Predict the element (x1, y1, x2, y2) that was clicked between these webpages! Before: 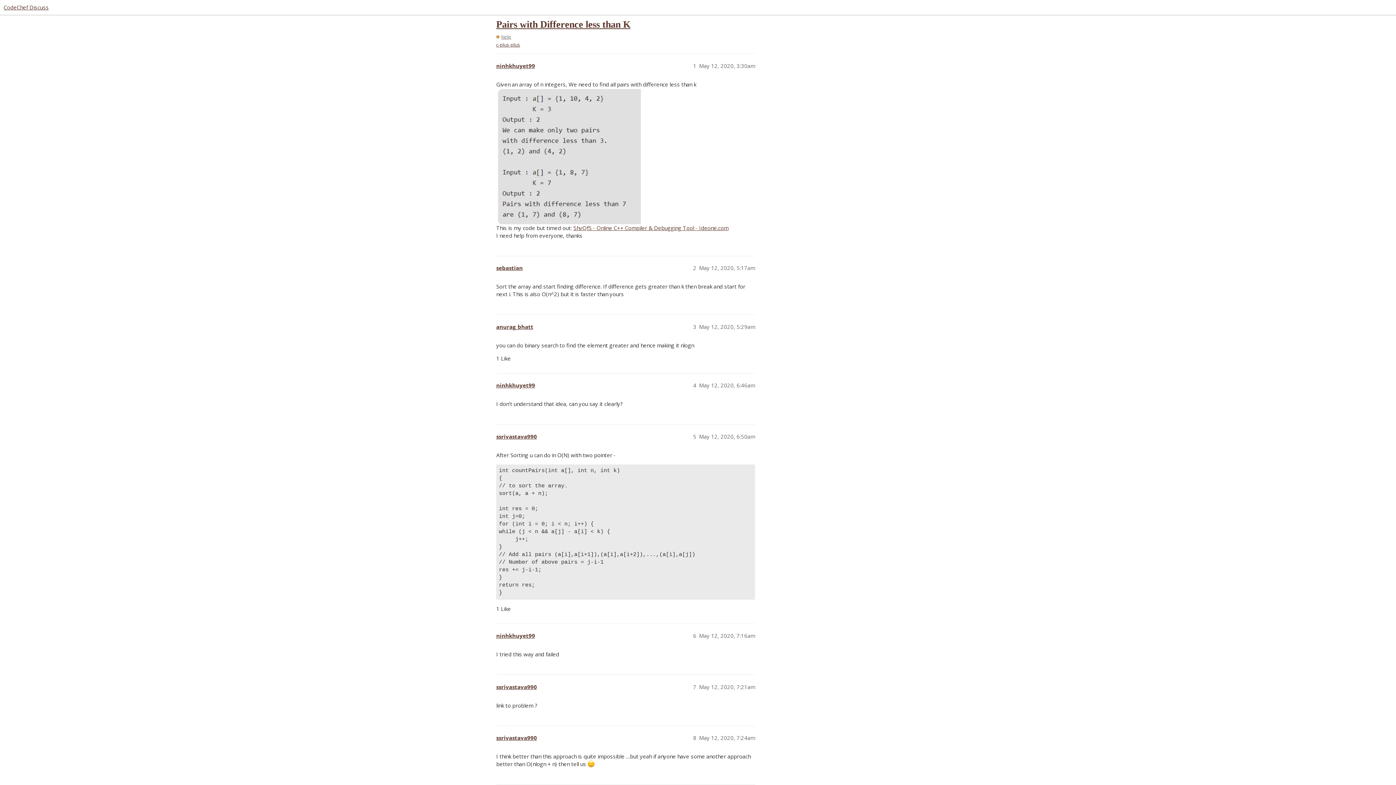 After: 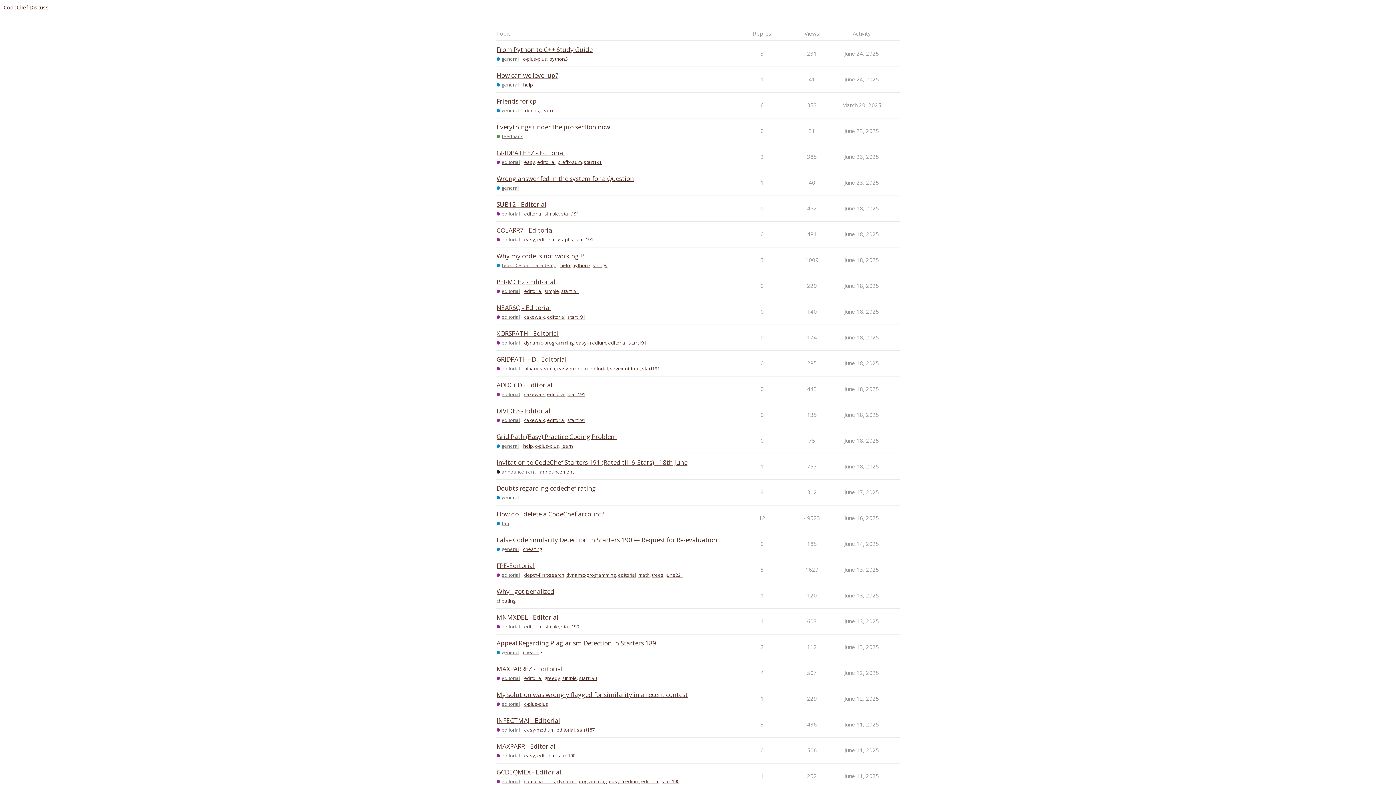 Action: bbox: (3, 3, 48, 10) label: CodeChef Discuss